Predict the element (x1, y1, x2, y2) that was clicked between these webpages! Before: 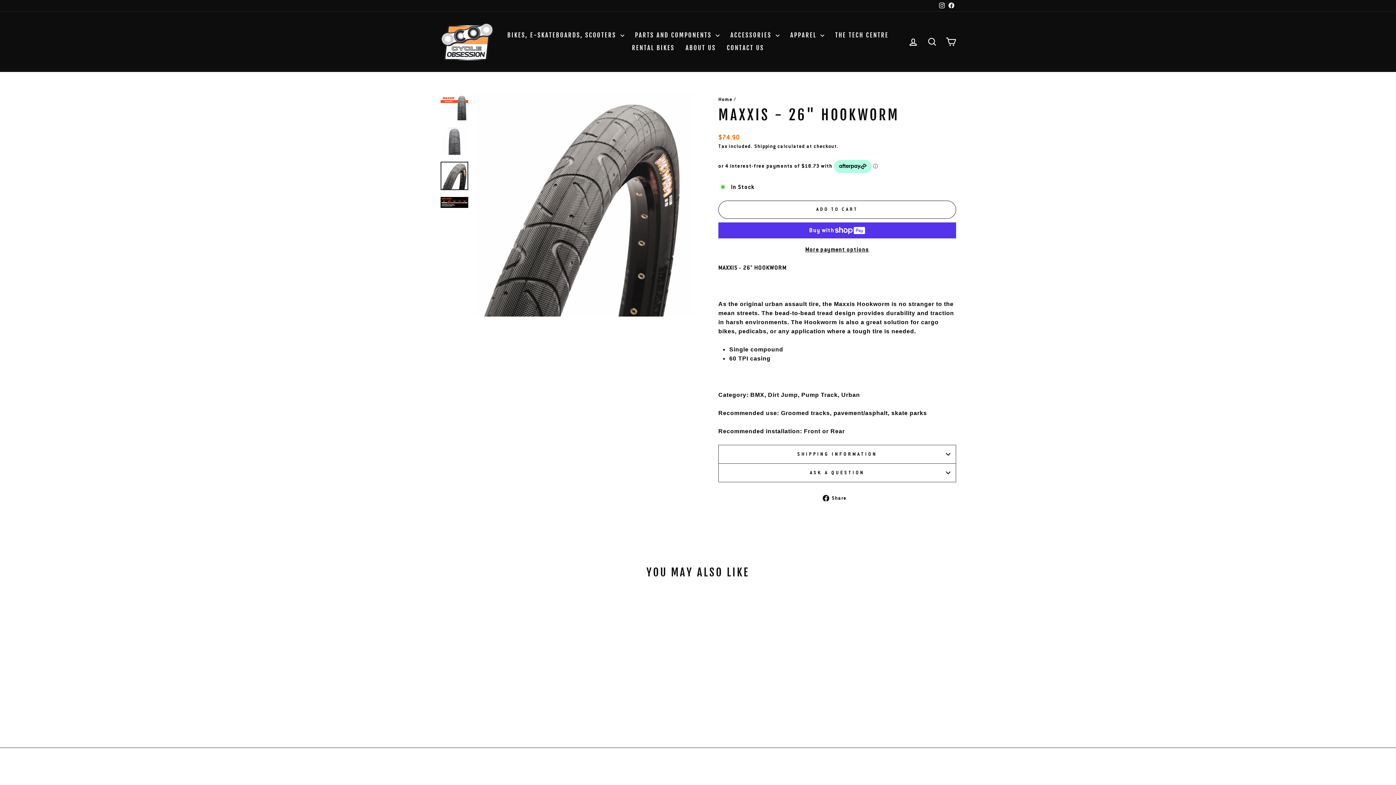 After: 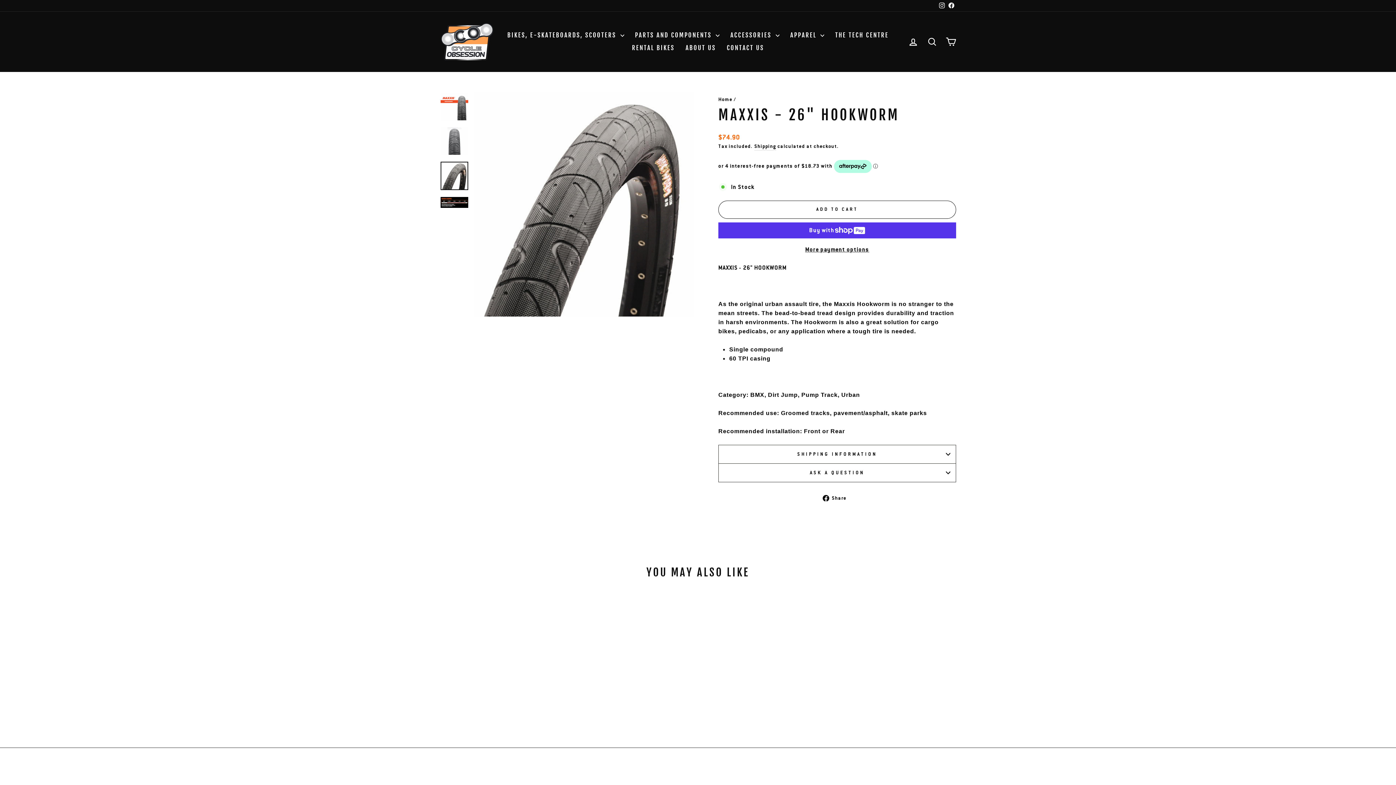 Action: label:  Share
Share on Facebook bbox: (822, 493, 852, 502)